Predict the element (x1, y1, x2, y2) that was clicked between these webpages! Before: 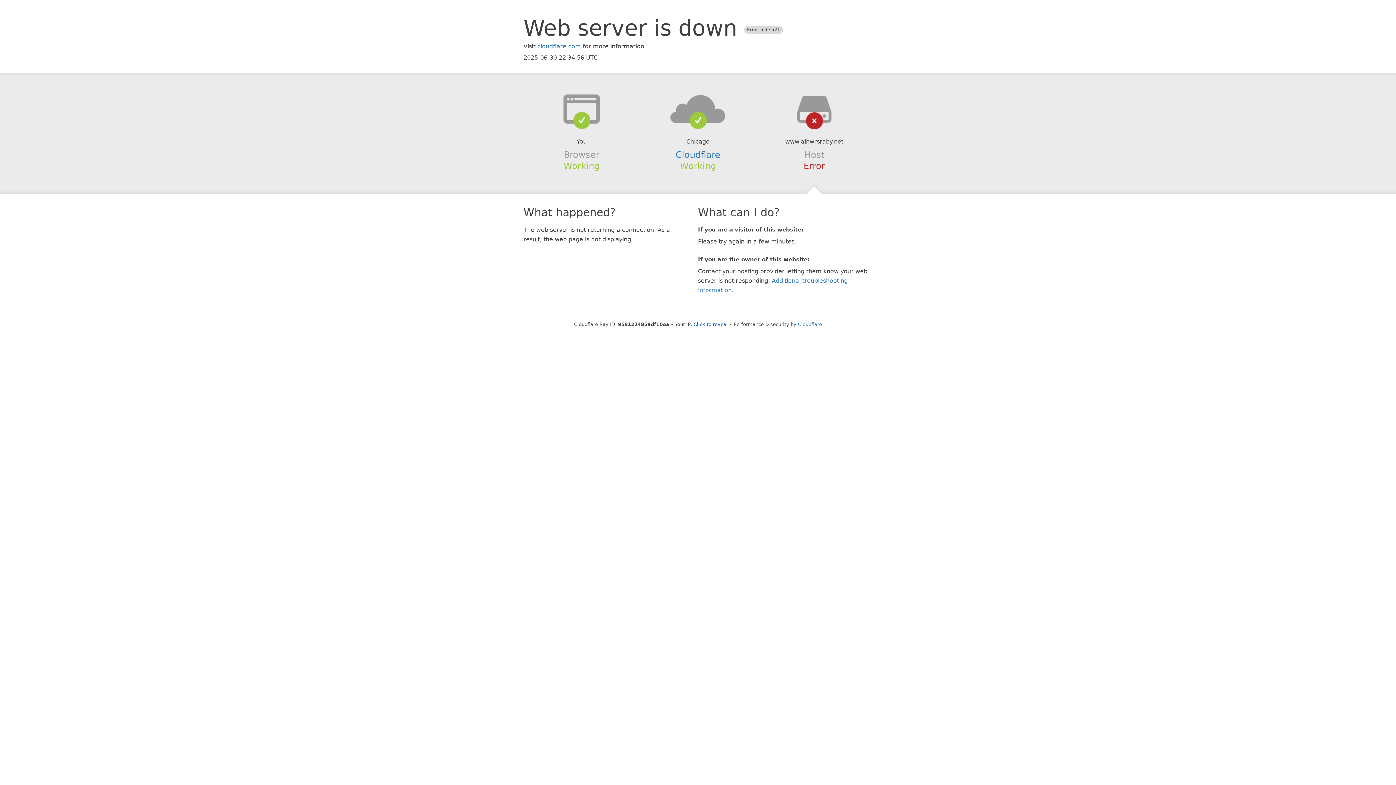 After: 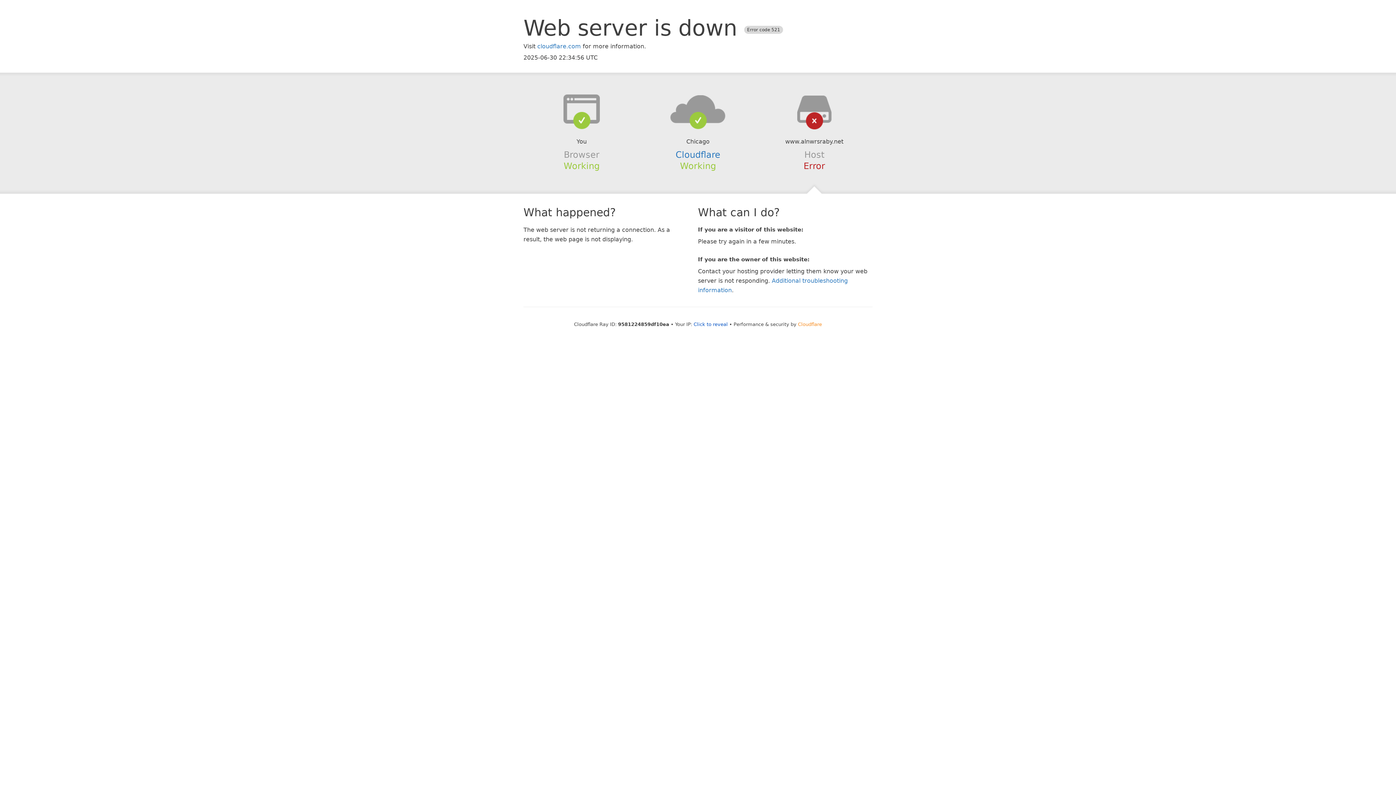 Action: label: Cloudflare bbox: (798, 321, 822, 327)